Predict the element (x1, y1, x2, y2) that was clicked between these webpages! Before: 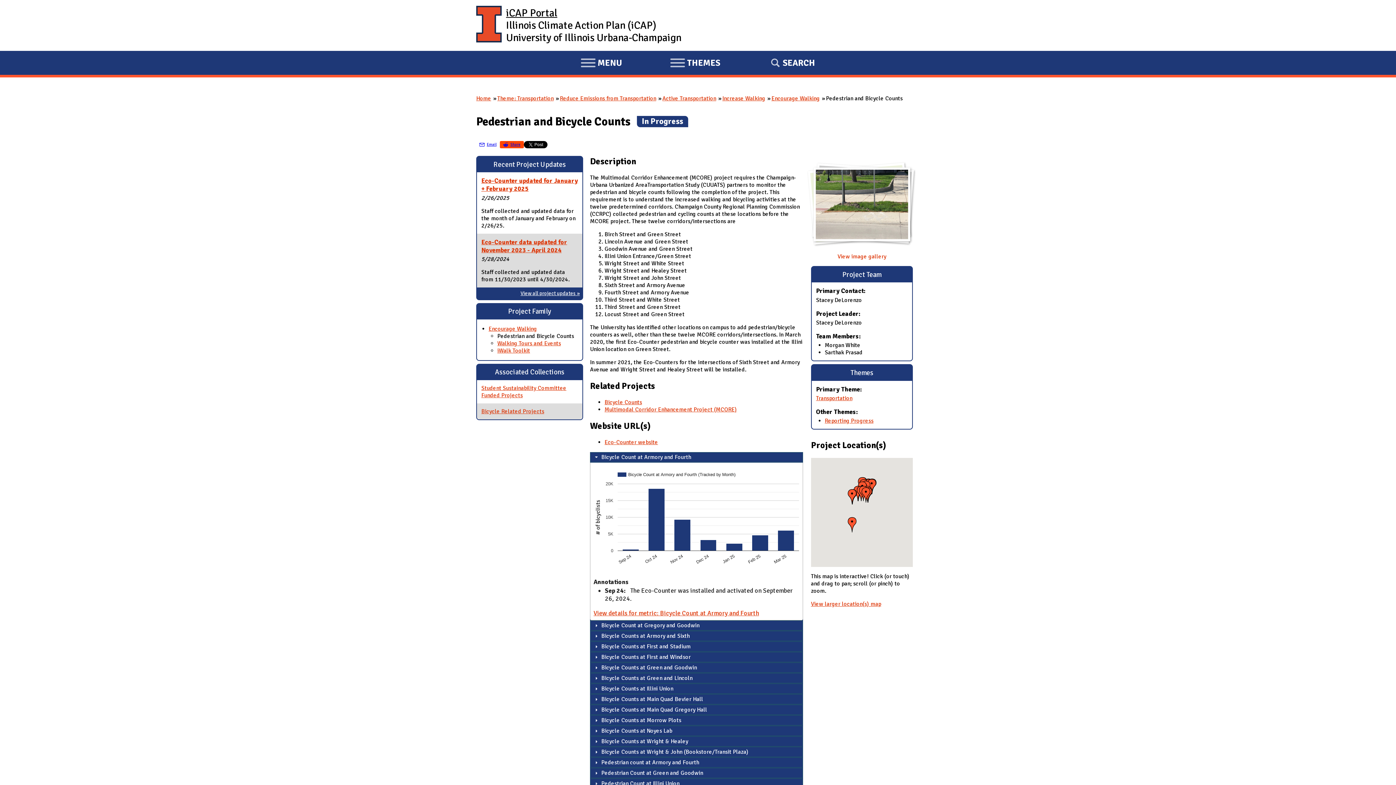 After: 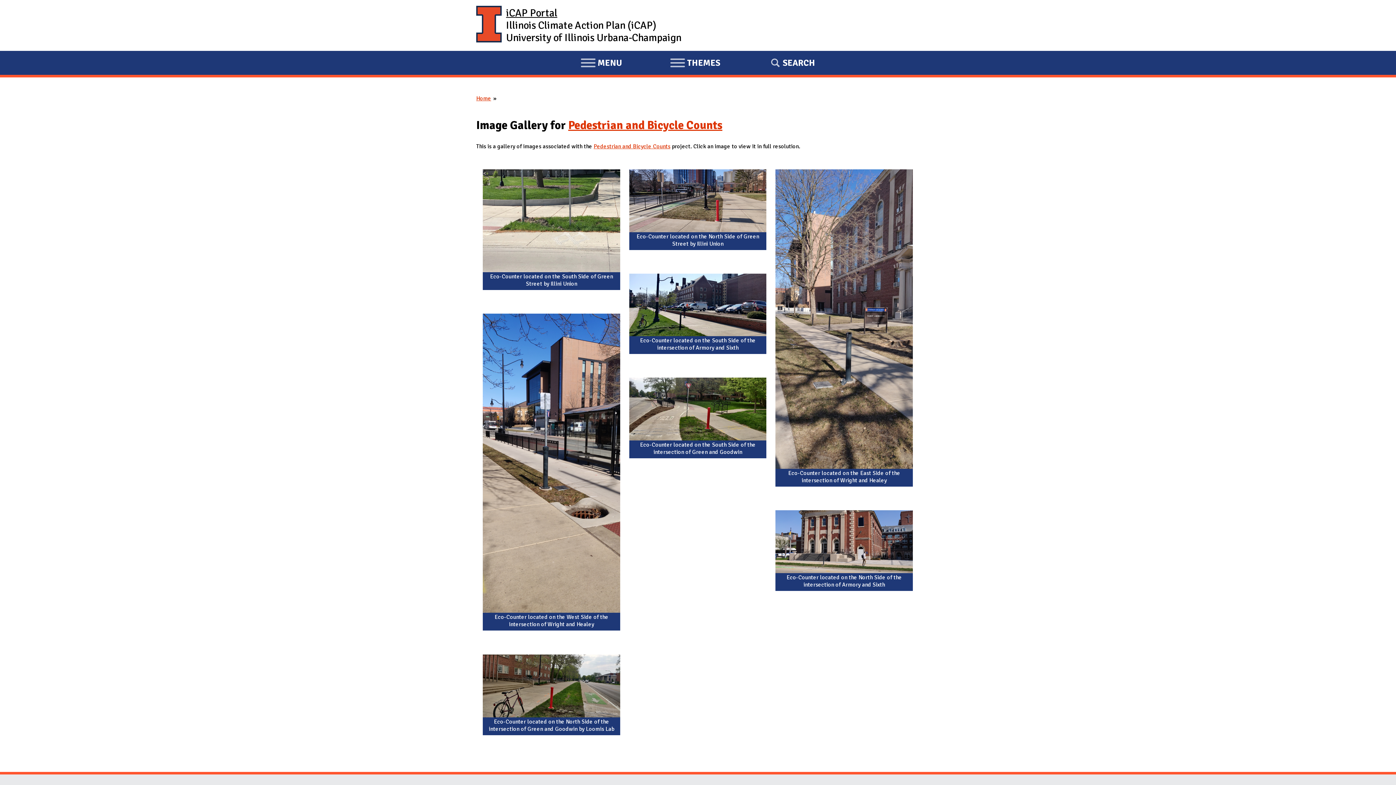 Action: label: View image gallery bbox: (811, 167, 913, 260)